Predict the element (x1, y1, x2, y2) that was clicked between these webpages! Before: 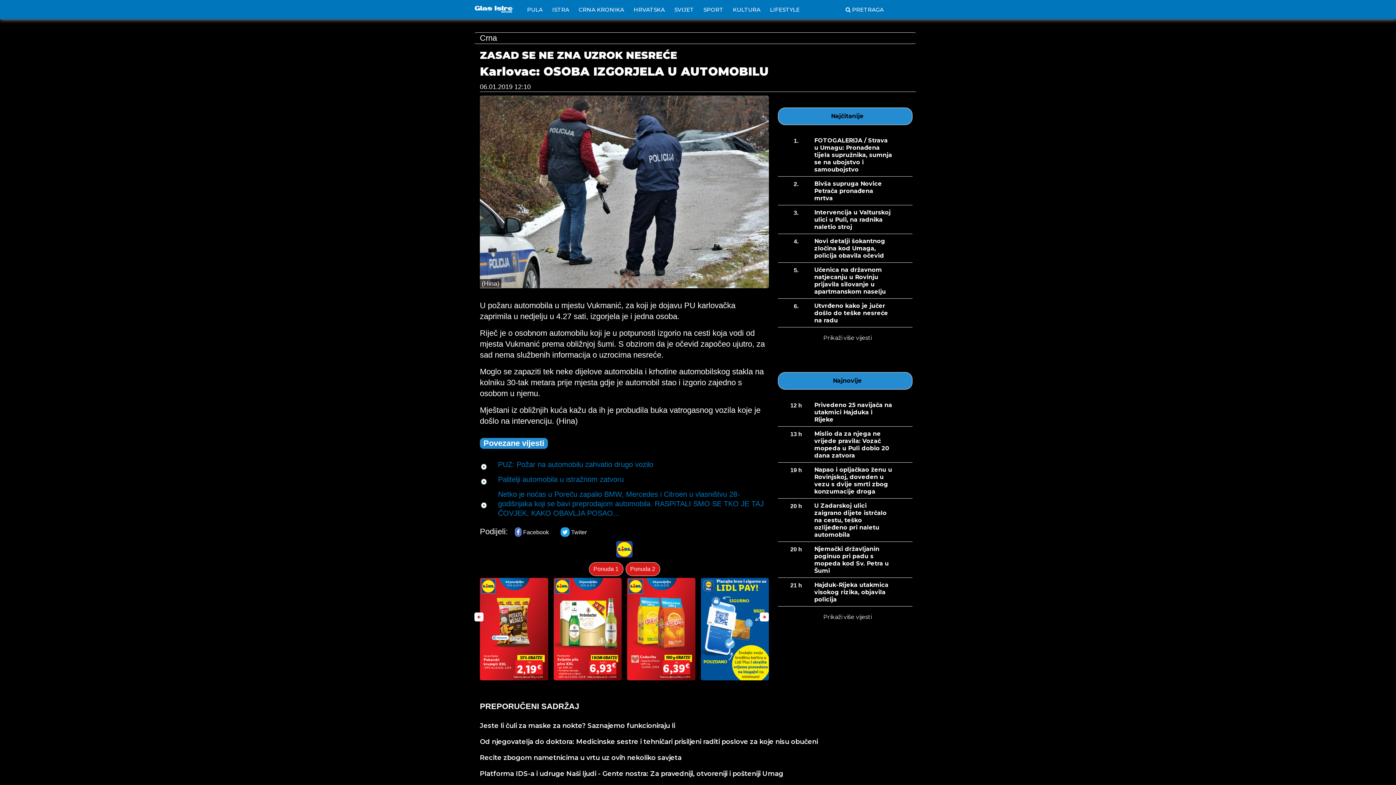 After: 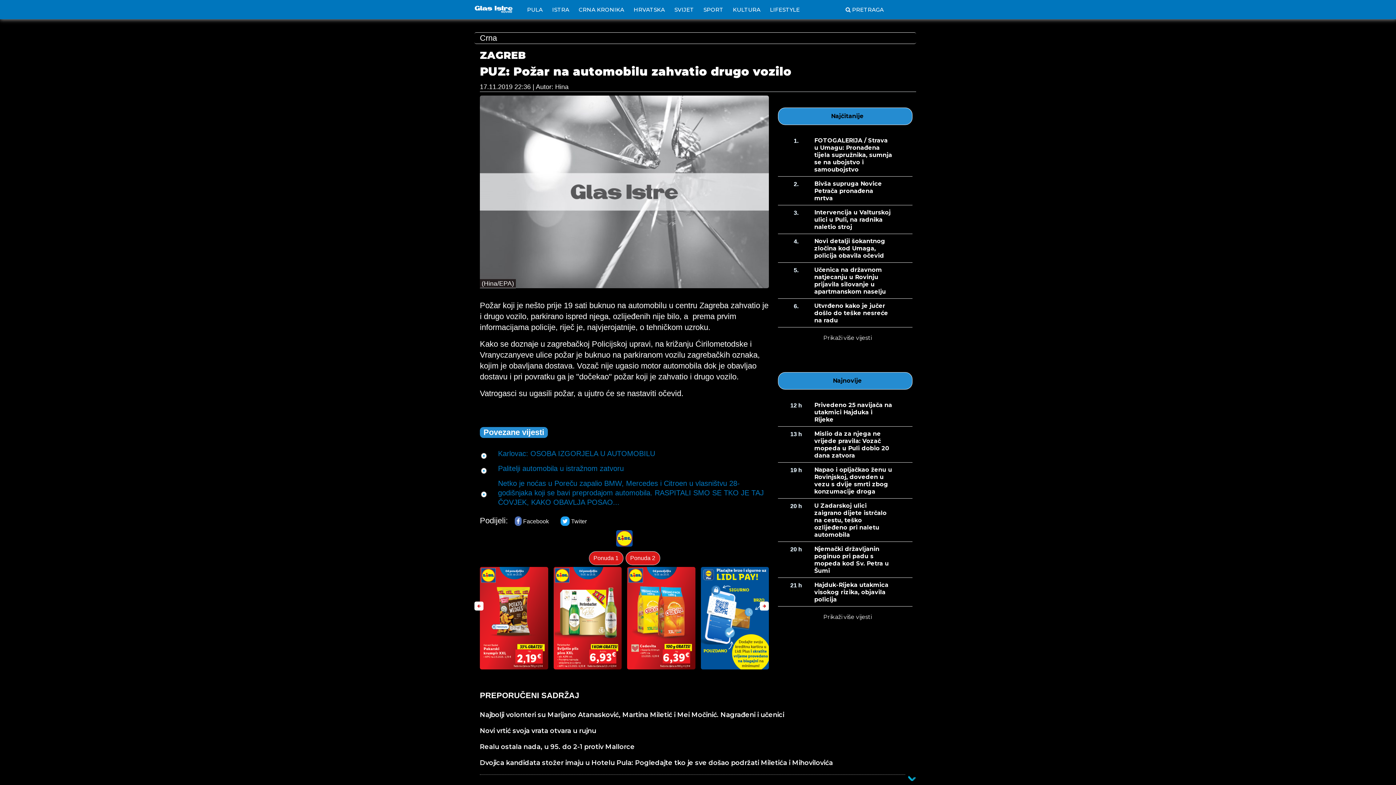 Action: bbox: (494, 460, 769, 469) label: PUZ: Požar na automobilu zahvatio drugo vozilo